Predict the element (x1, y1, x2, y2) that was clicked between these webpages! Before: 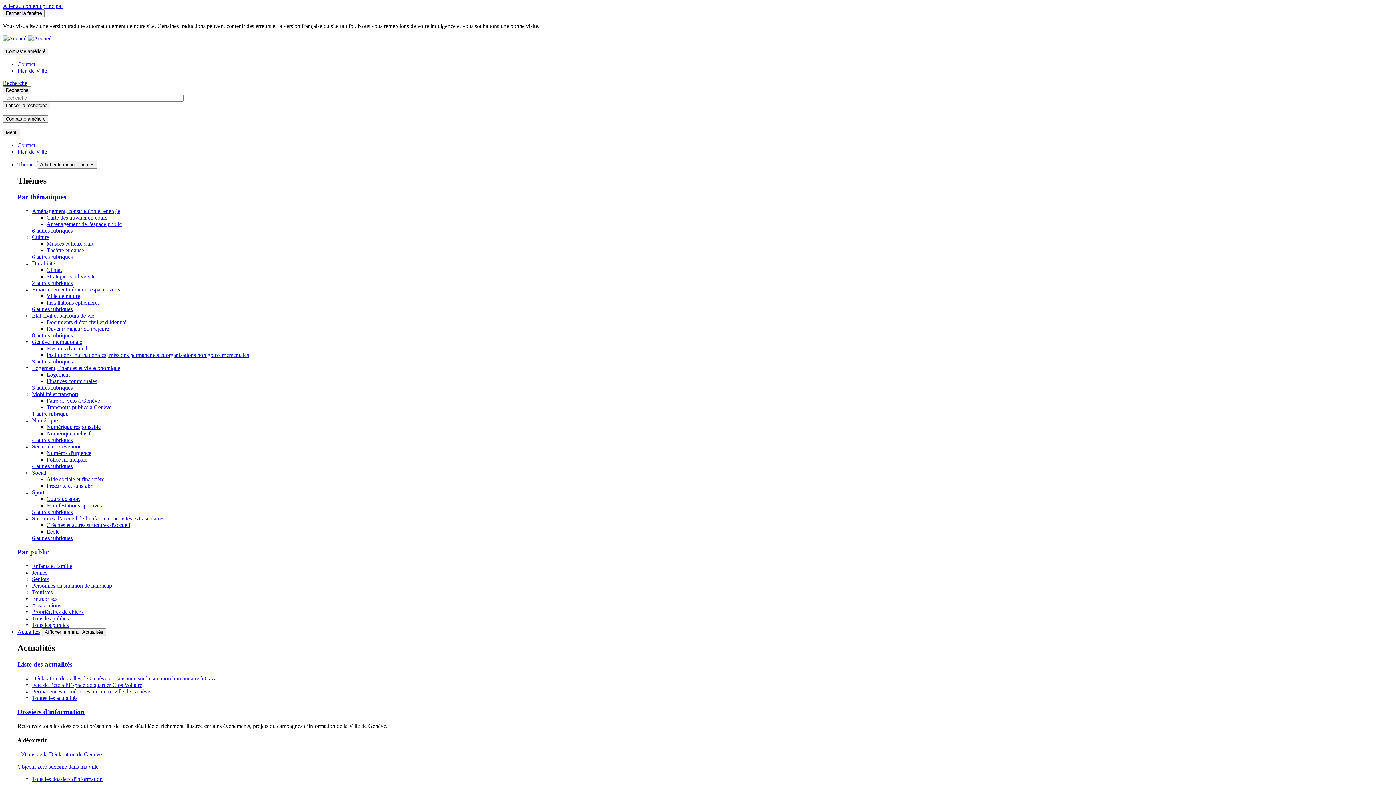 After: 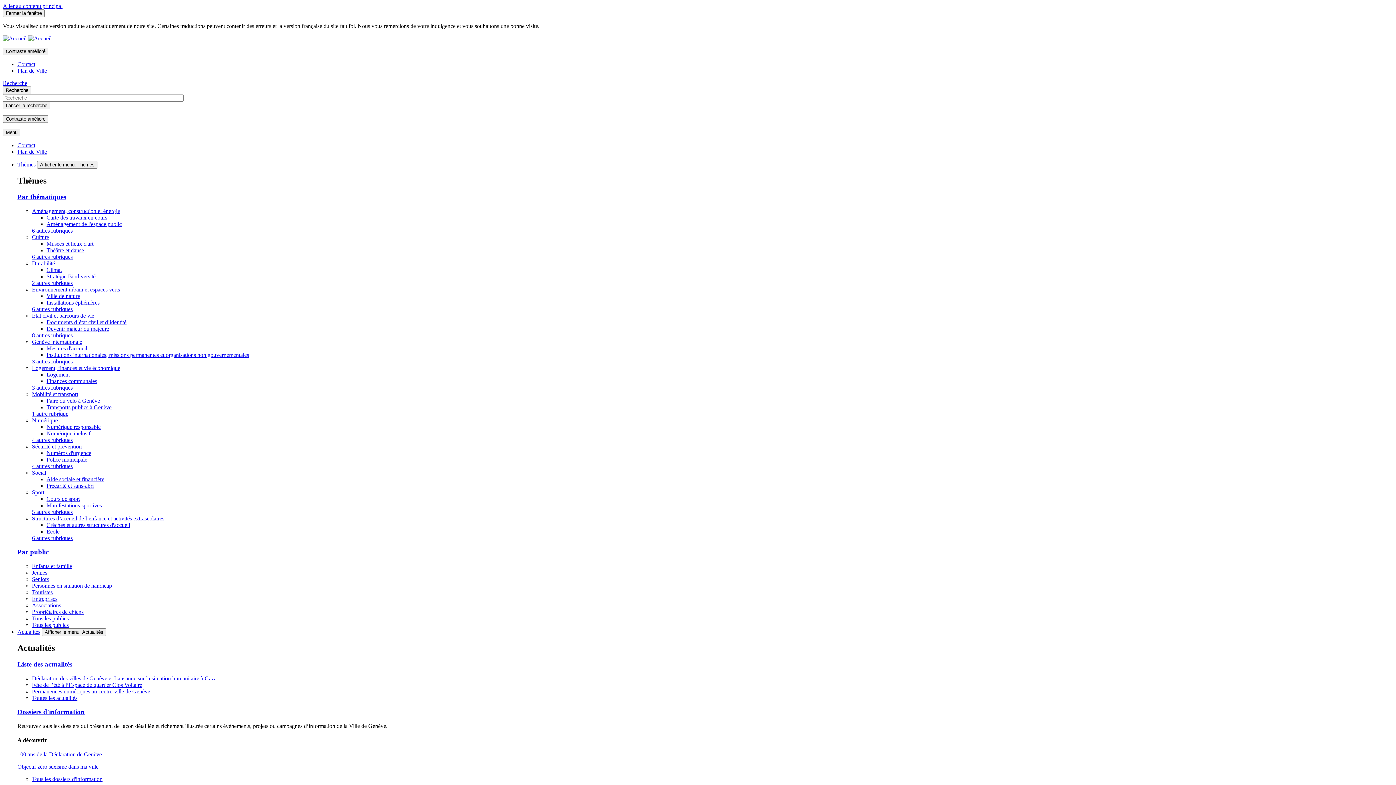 Action: label: Numérique responsable bbox: (46, 423, 100, 430)